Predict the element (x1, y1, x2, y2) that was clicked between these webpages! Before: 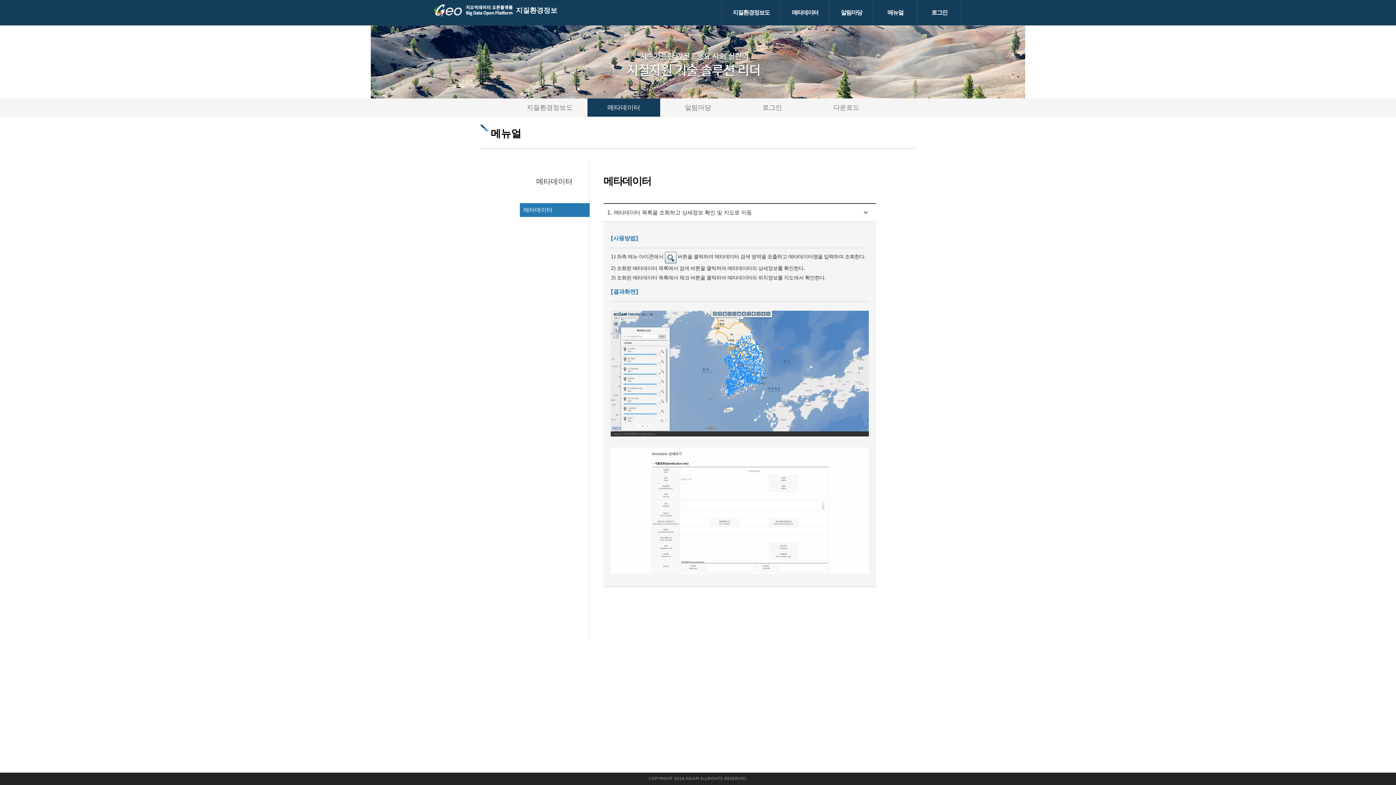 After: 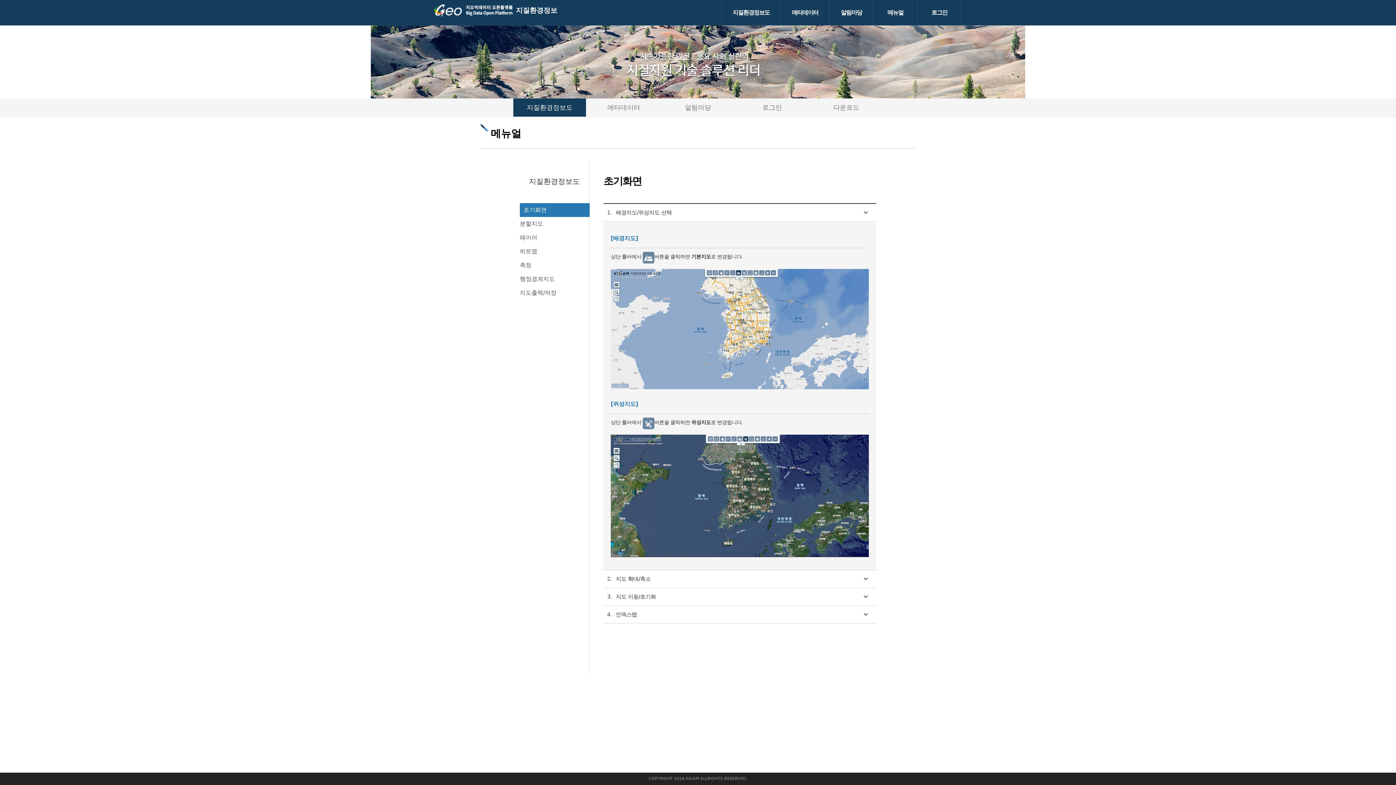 Action: label: 지질환경정보도 bbox: (513, 98, 586, 116)